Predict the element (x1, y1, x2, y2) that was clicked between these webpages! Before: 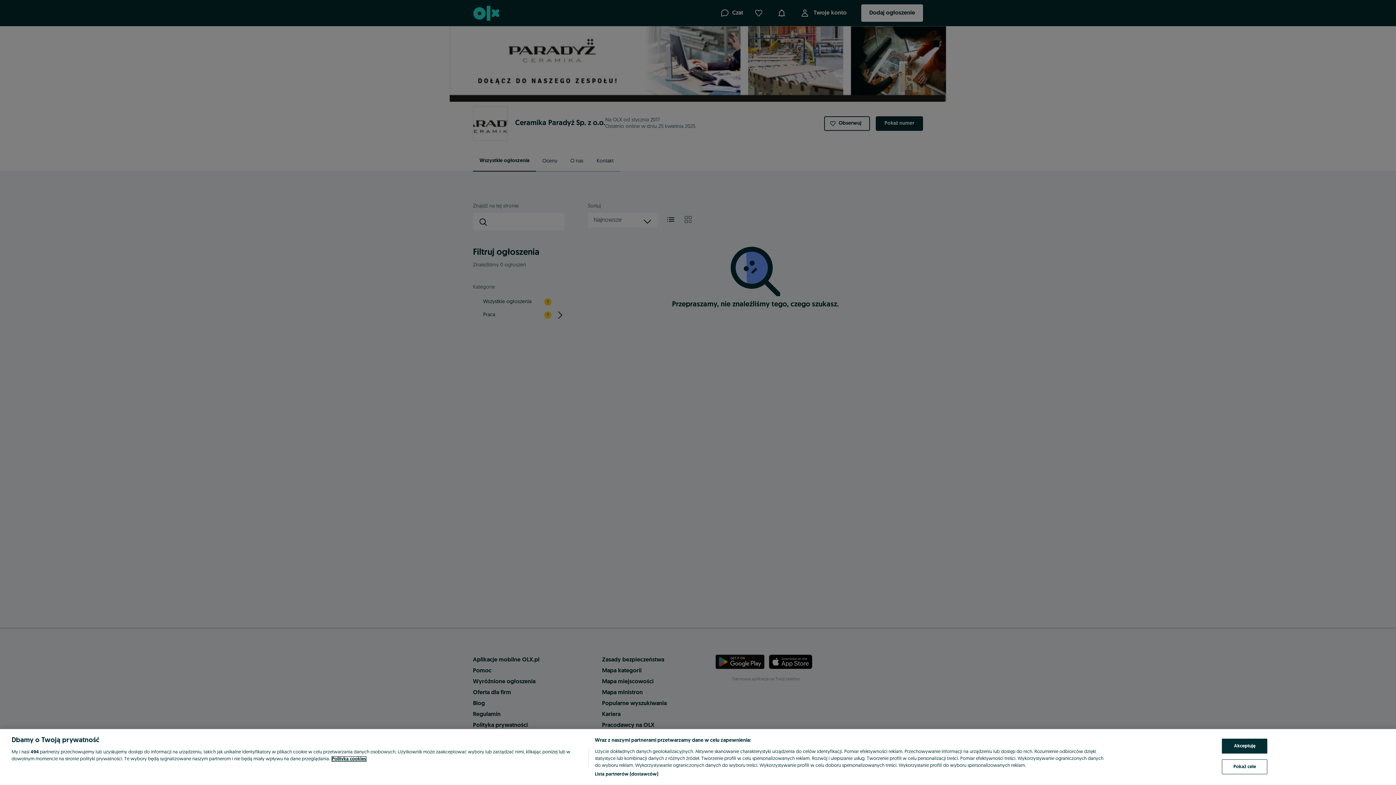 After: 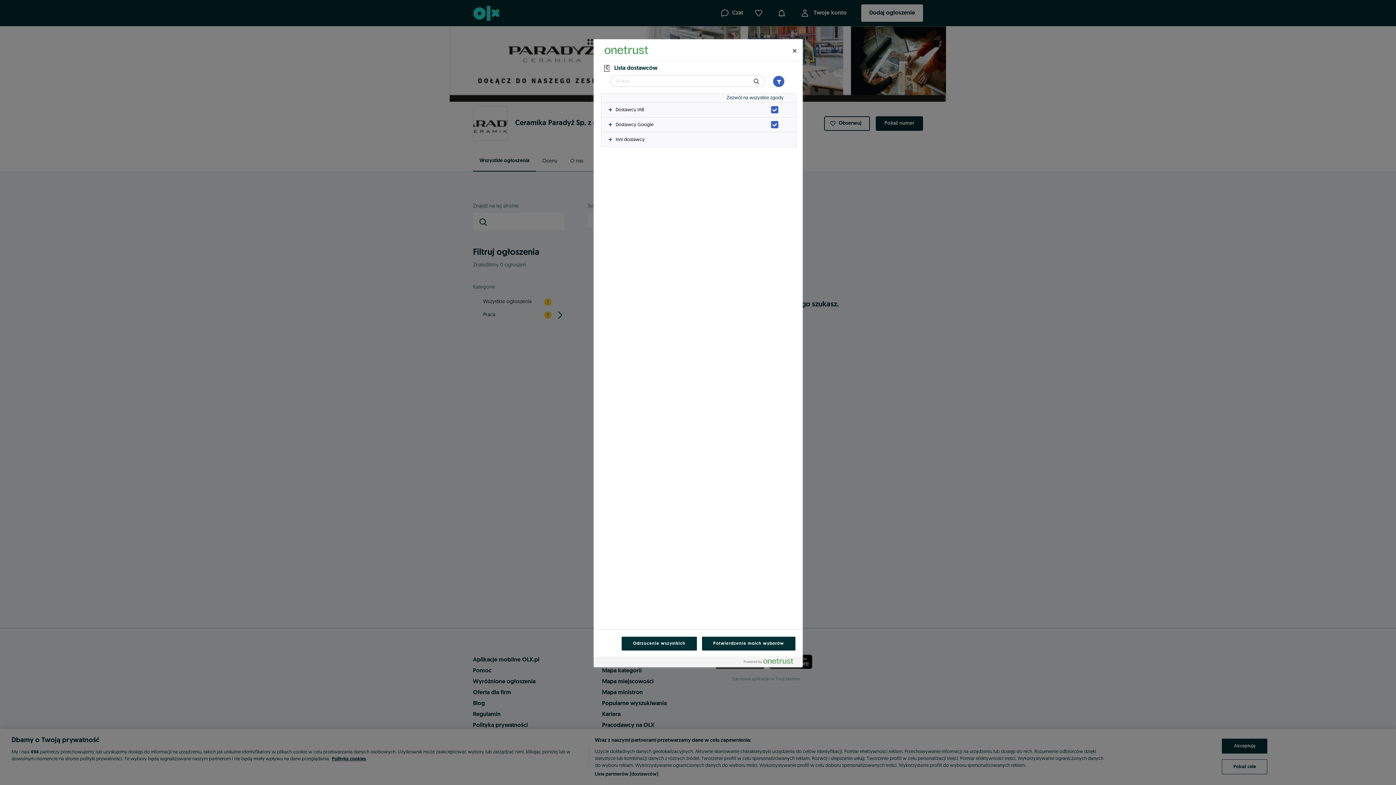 Action: label: Lista partnerów (dostawców) bbox: (594, 771, 658, 778)